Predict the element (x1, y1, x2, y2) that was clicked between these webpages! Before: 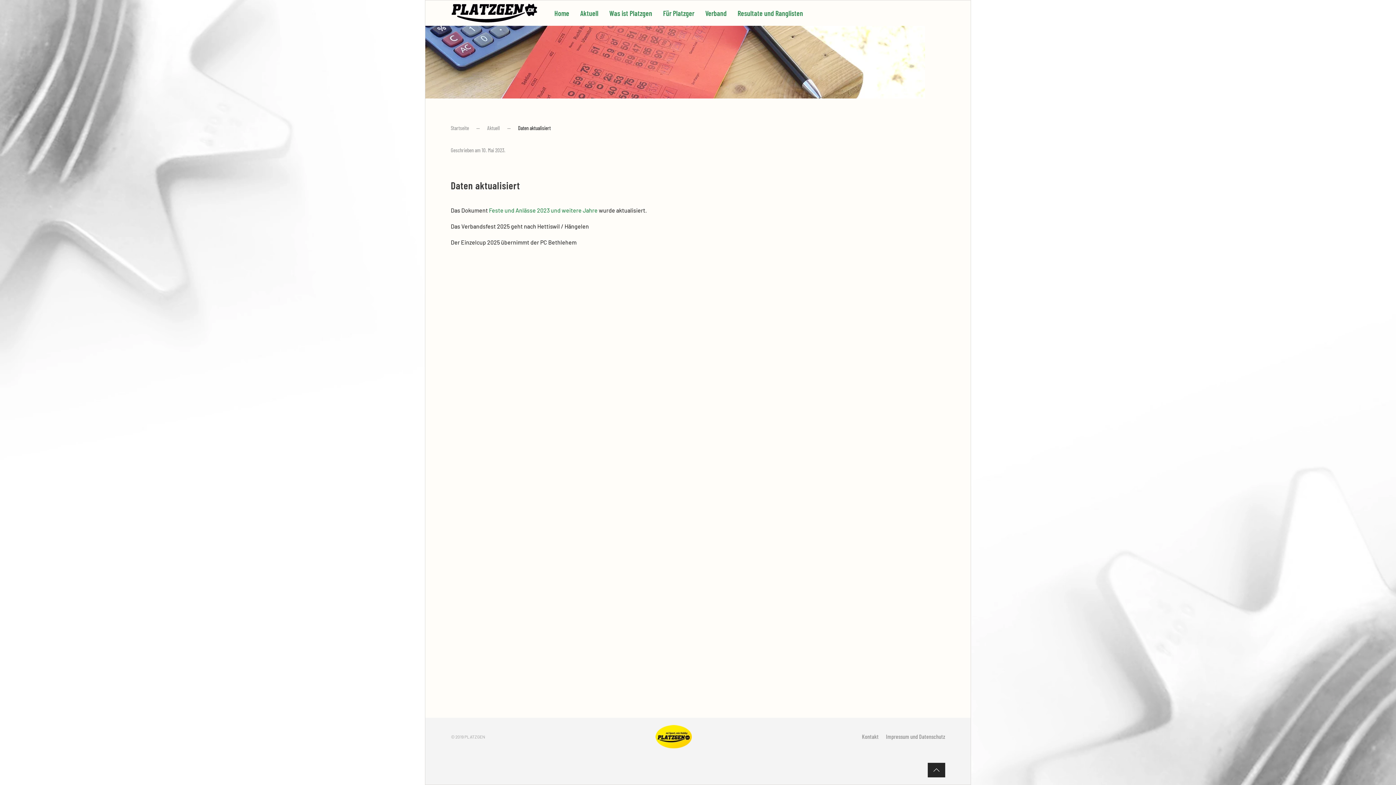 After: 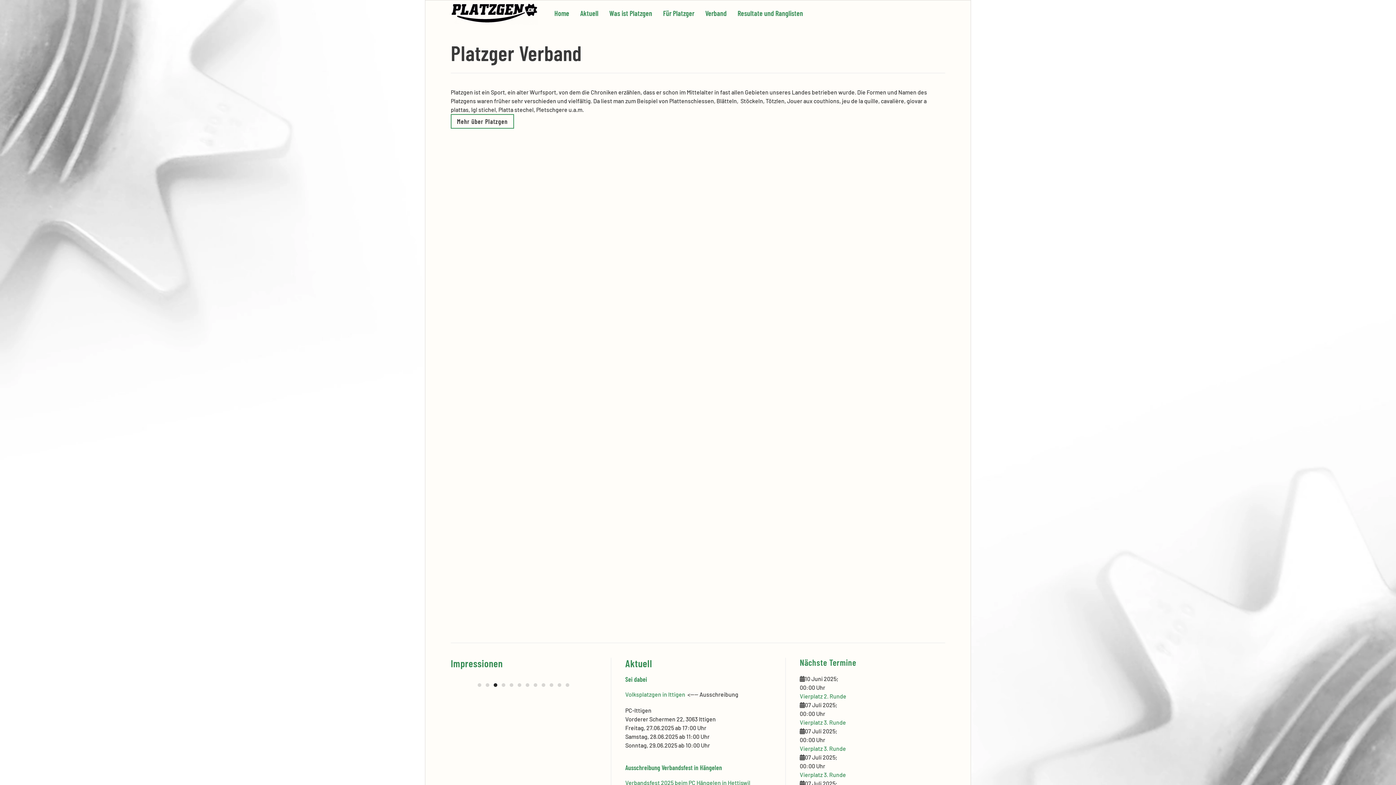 Action: bbox: (450, 0, 538, 25) label: Zurück zur Startseite